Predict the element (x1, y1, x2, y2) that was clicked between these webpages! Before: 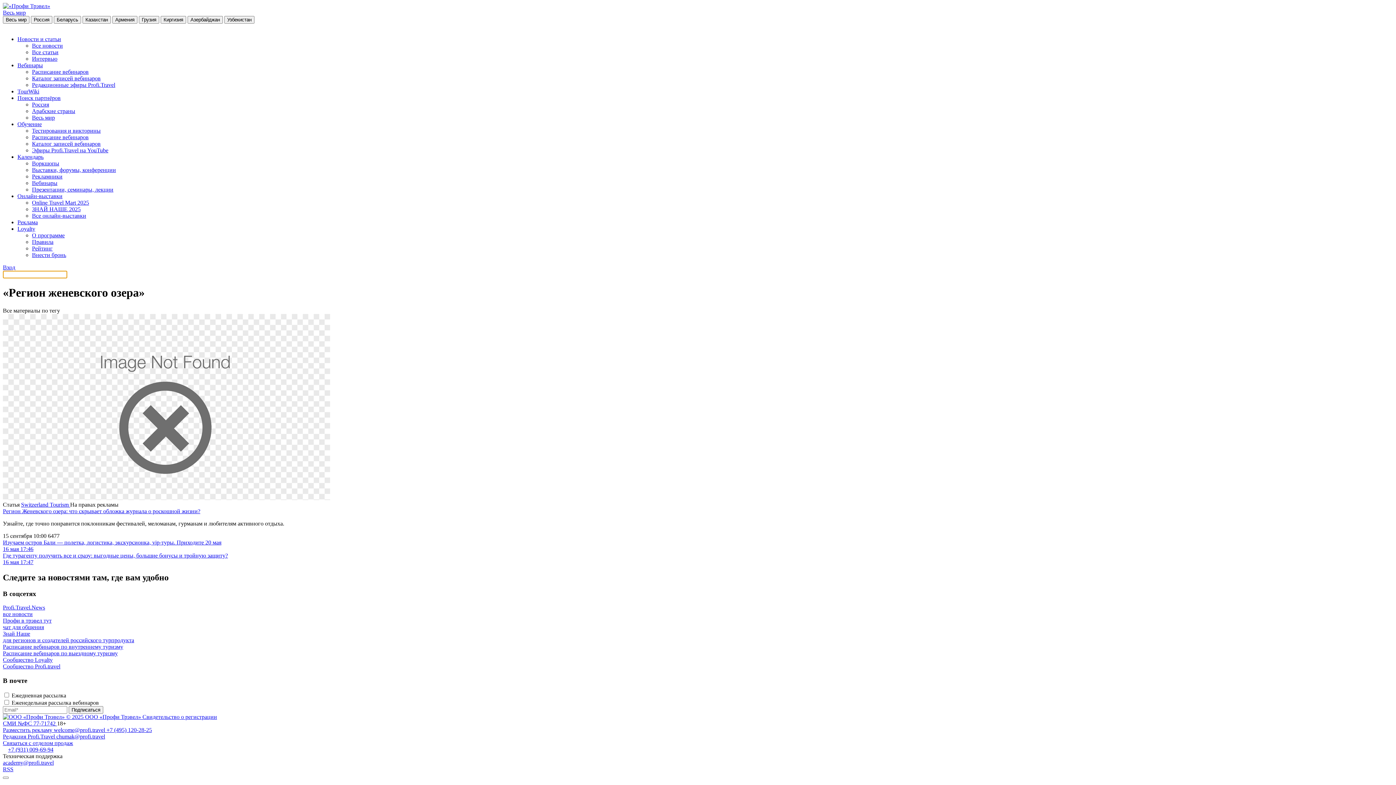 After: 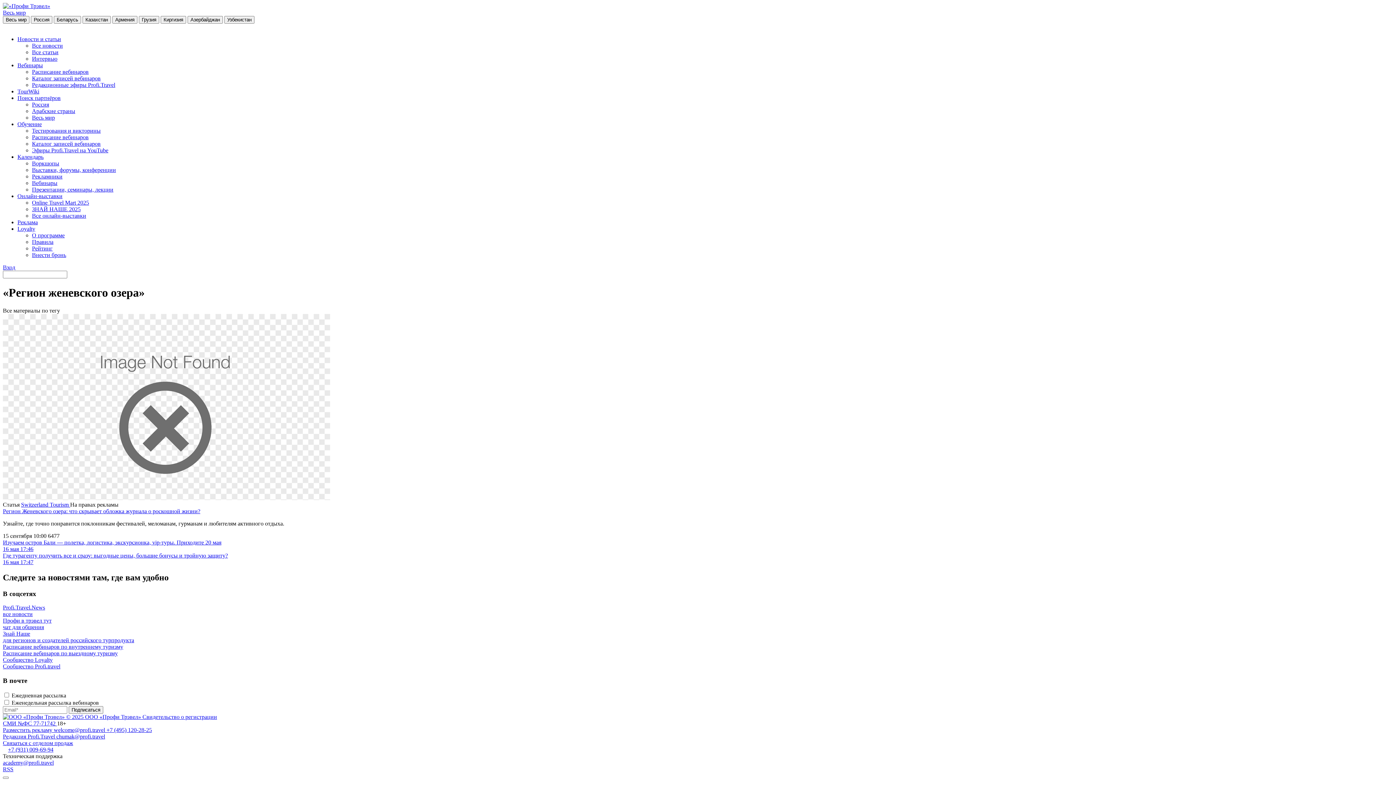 Action: label: Весь мир bbox: (2, 9, 25, 15)